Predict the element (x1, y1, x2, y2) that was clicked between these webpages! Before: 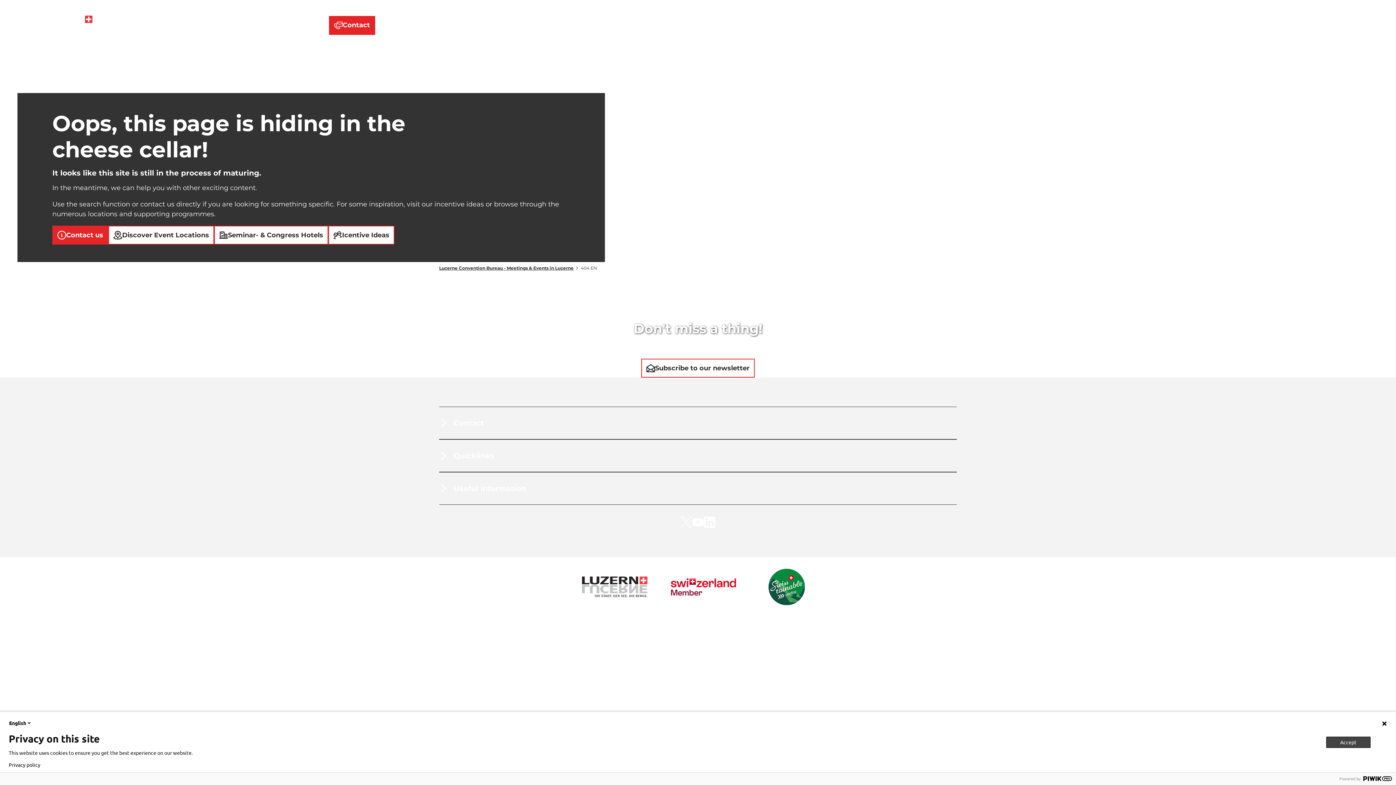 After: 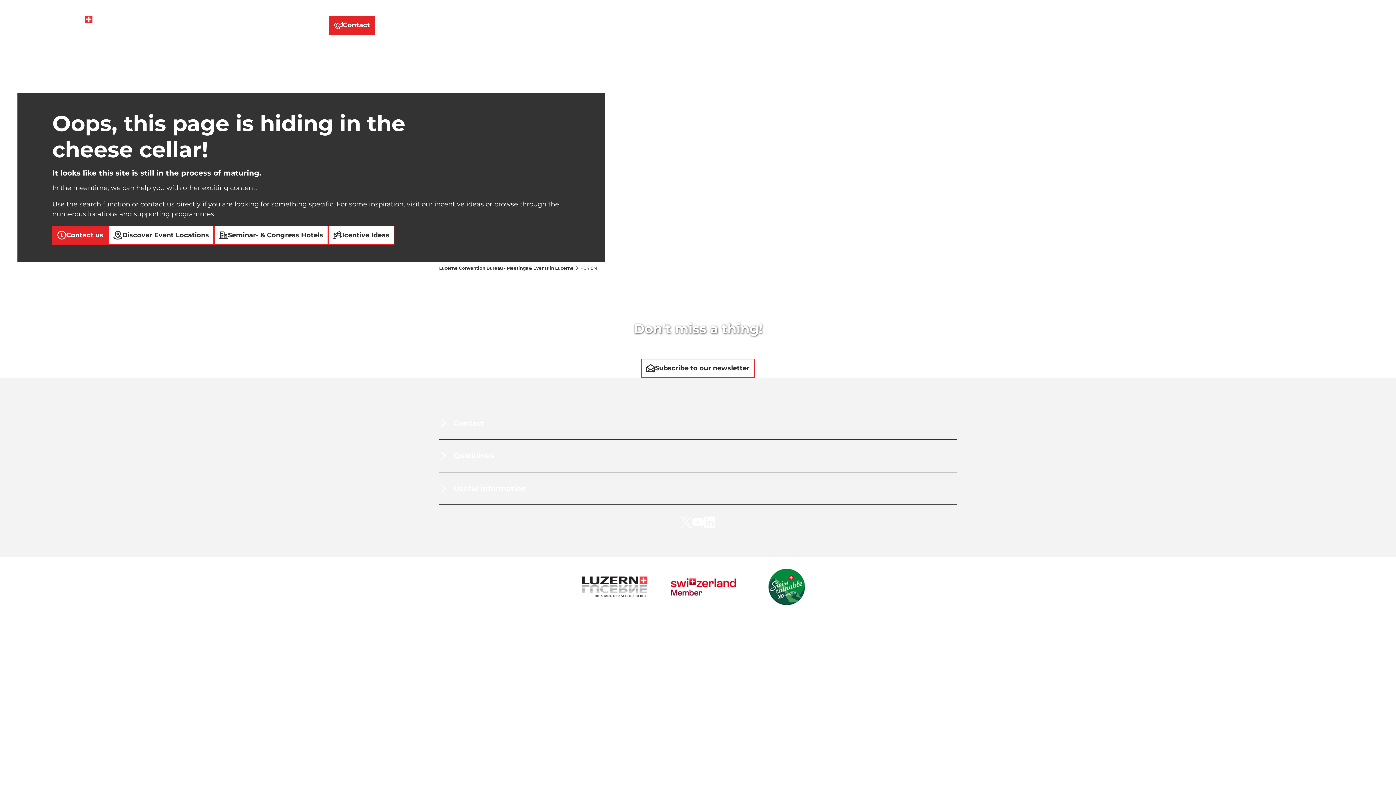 Action: bbox: (1326, 736, 1370, 748) label: Accept